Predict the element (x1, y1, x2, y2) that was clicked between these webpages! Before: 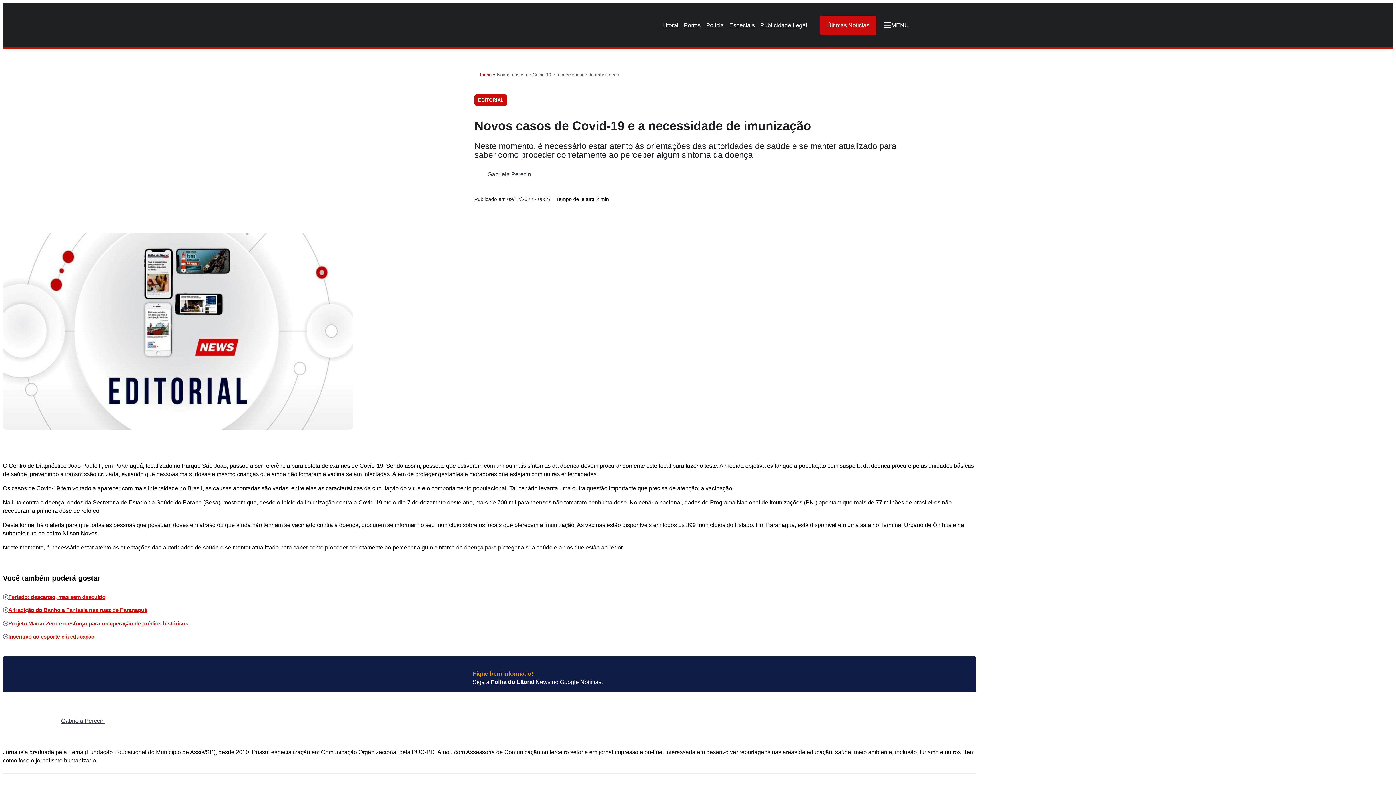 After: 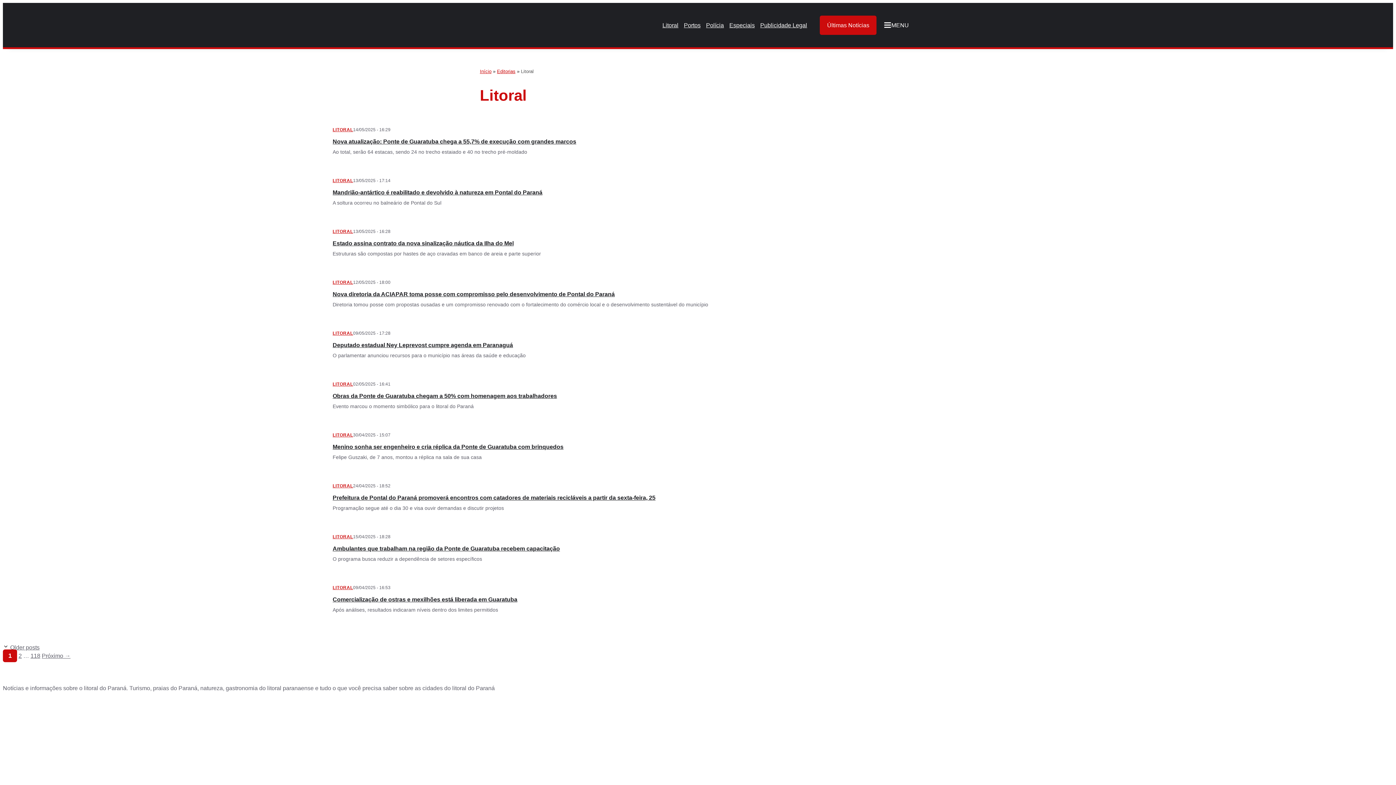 Action: label: Litoral bbox: (662, 20, 678, 29)